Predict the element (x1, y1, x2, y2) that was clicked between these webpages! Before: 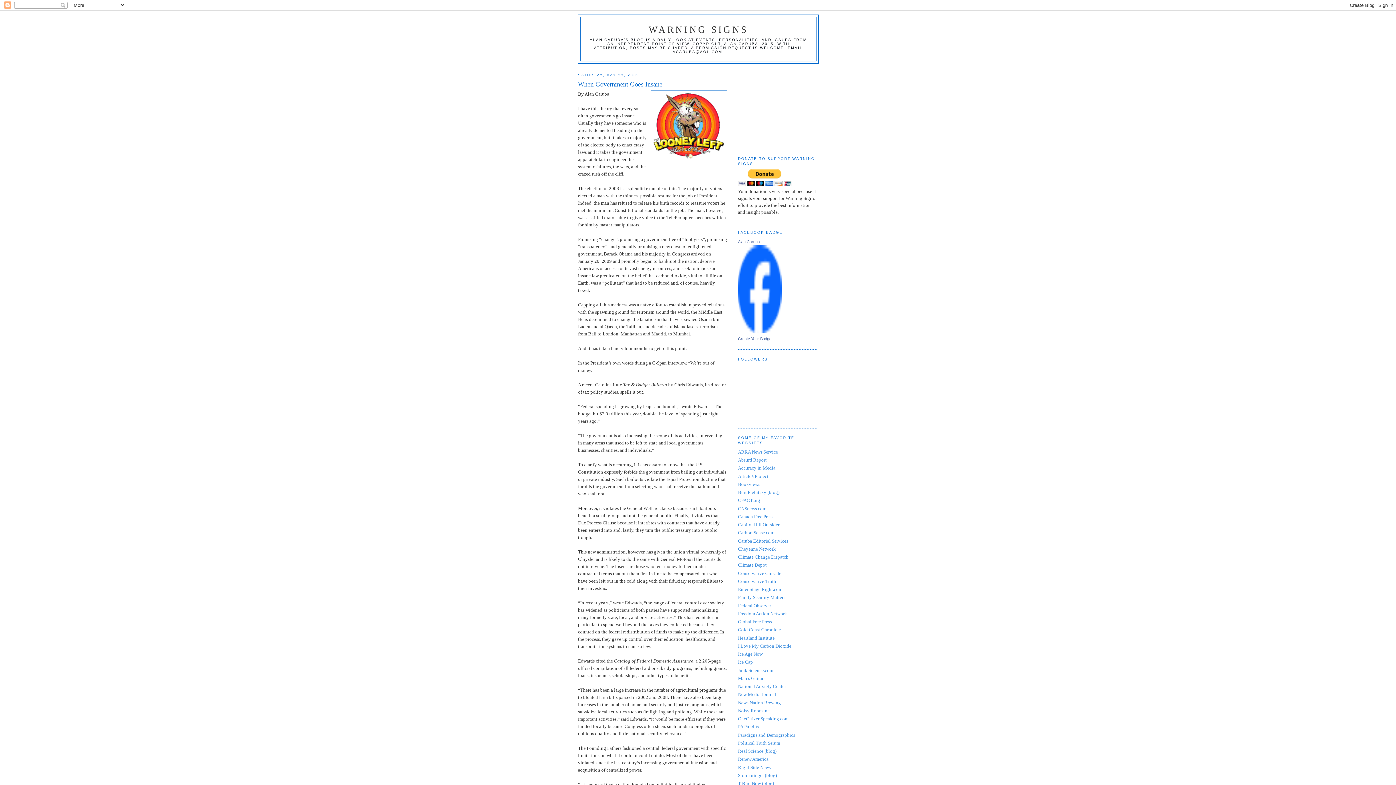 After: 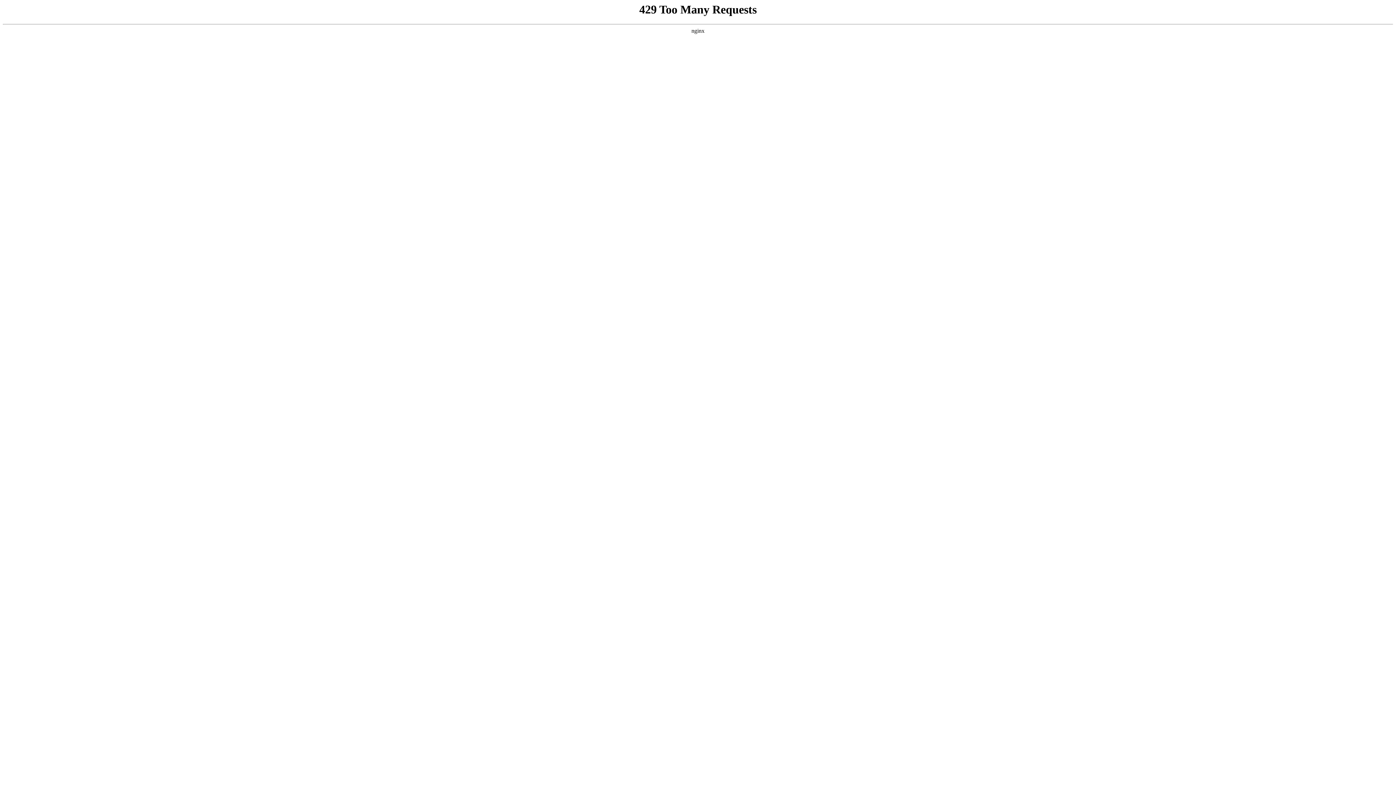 Action: label: CFACT.org bbox: (738, 497, 760, 503)